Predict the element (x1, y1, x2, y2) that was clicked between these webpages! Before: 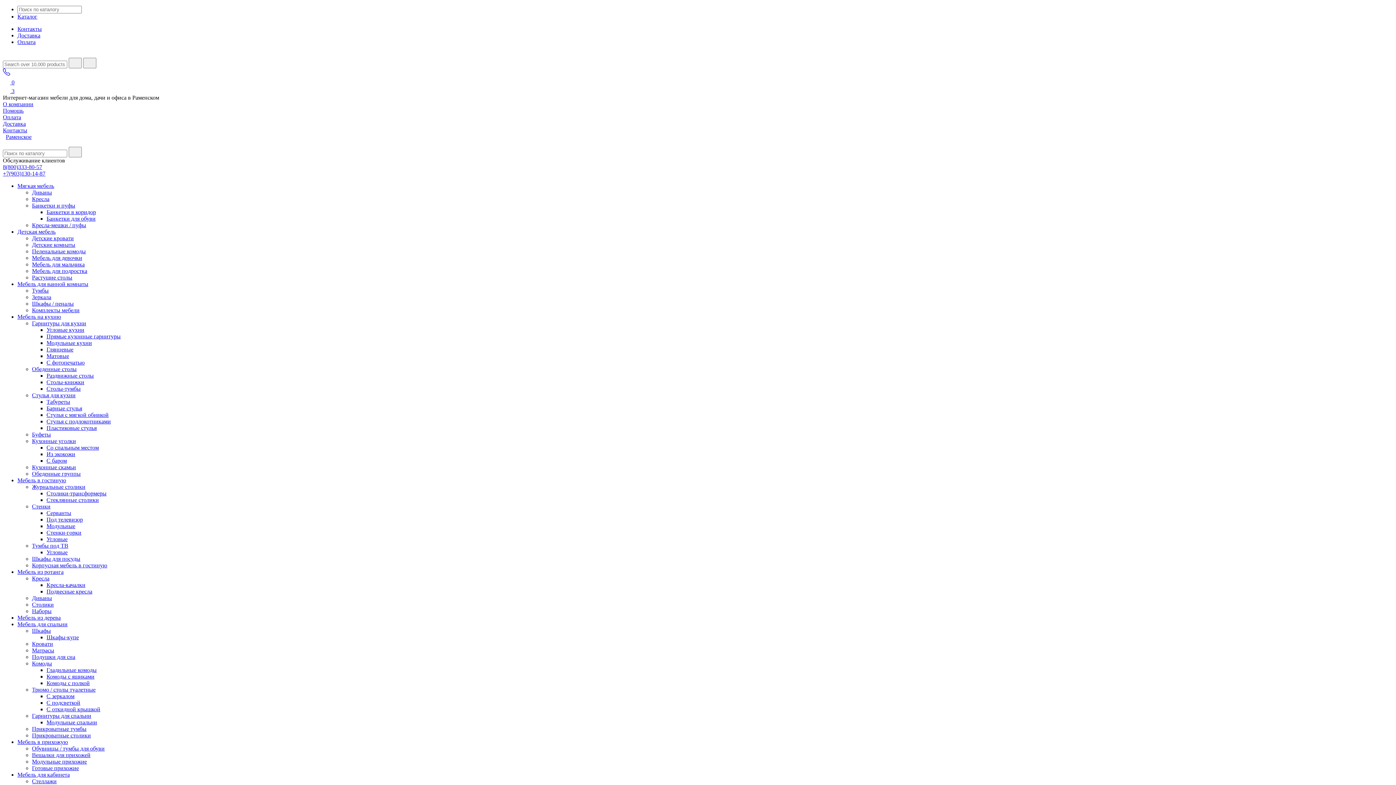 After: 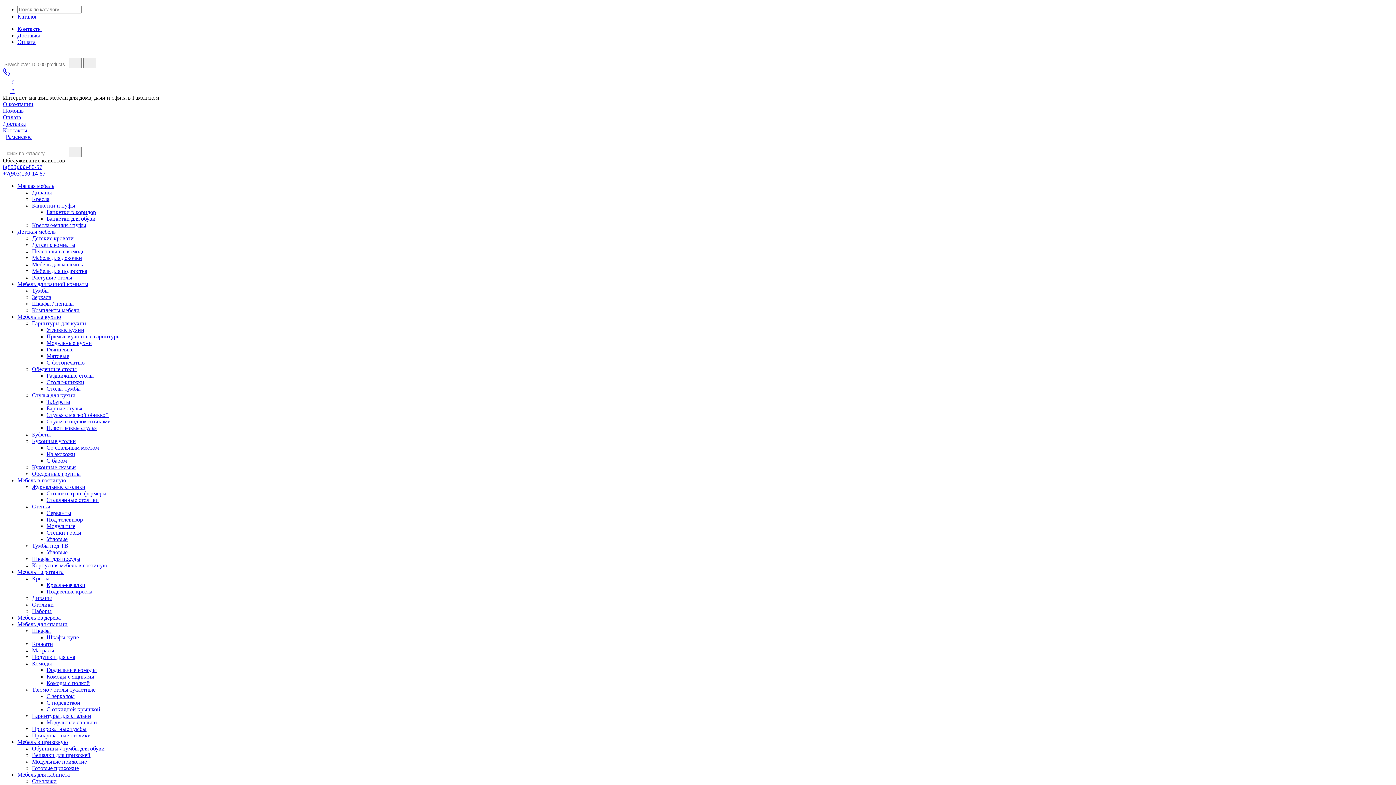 Action: bbox: (32, 654, 75, 660) label: Подушки для сна